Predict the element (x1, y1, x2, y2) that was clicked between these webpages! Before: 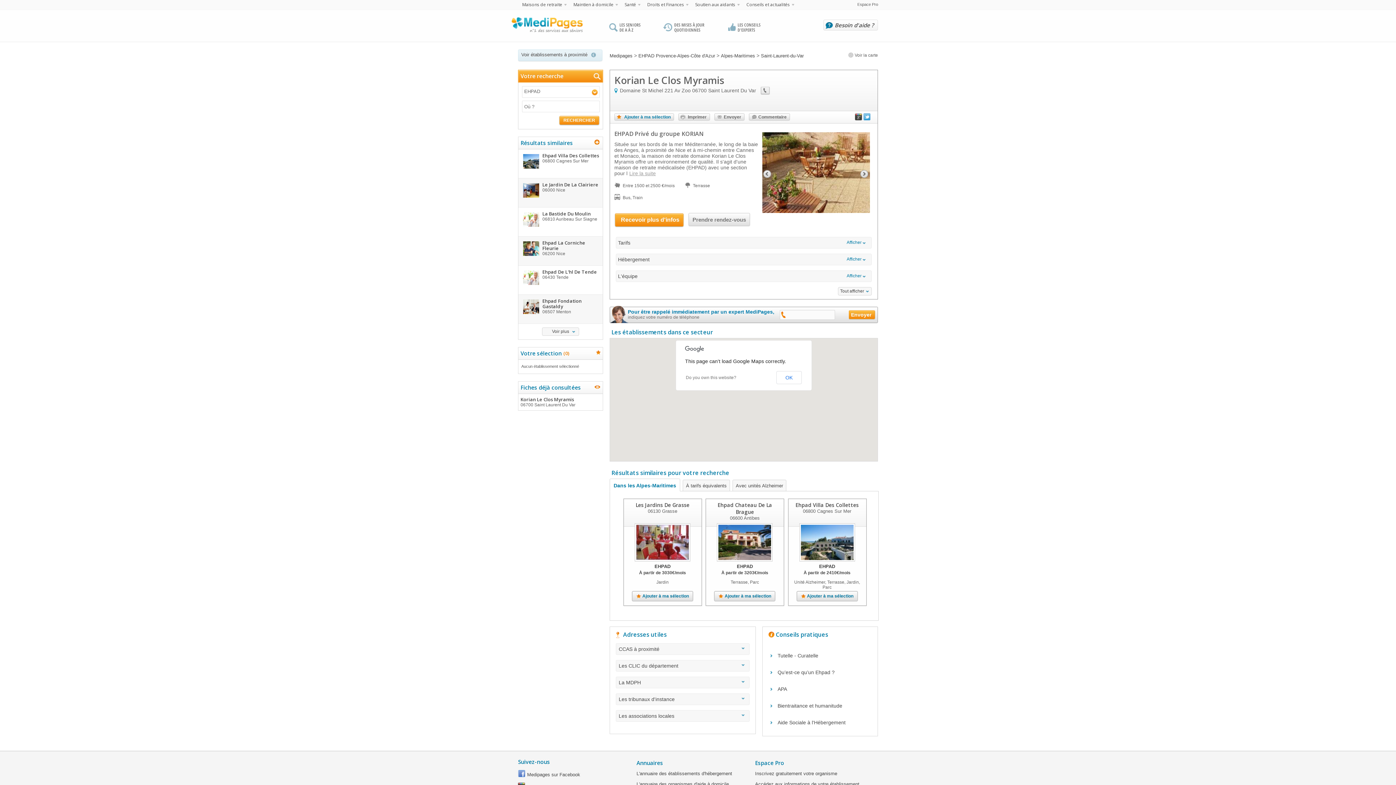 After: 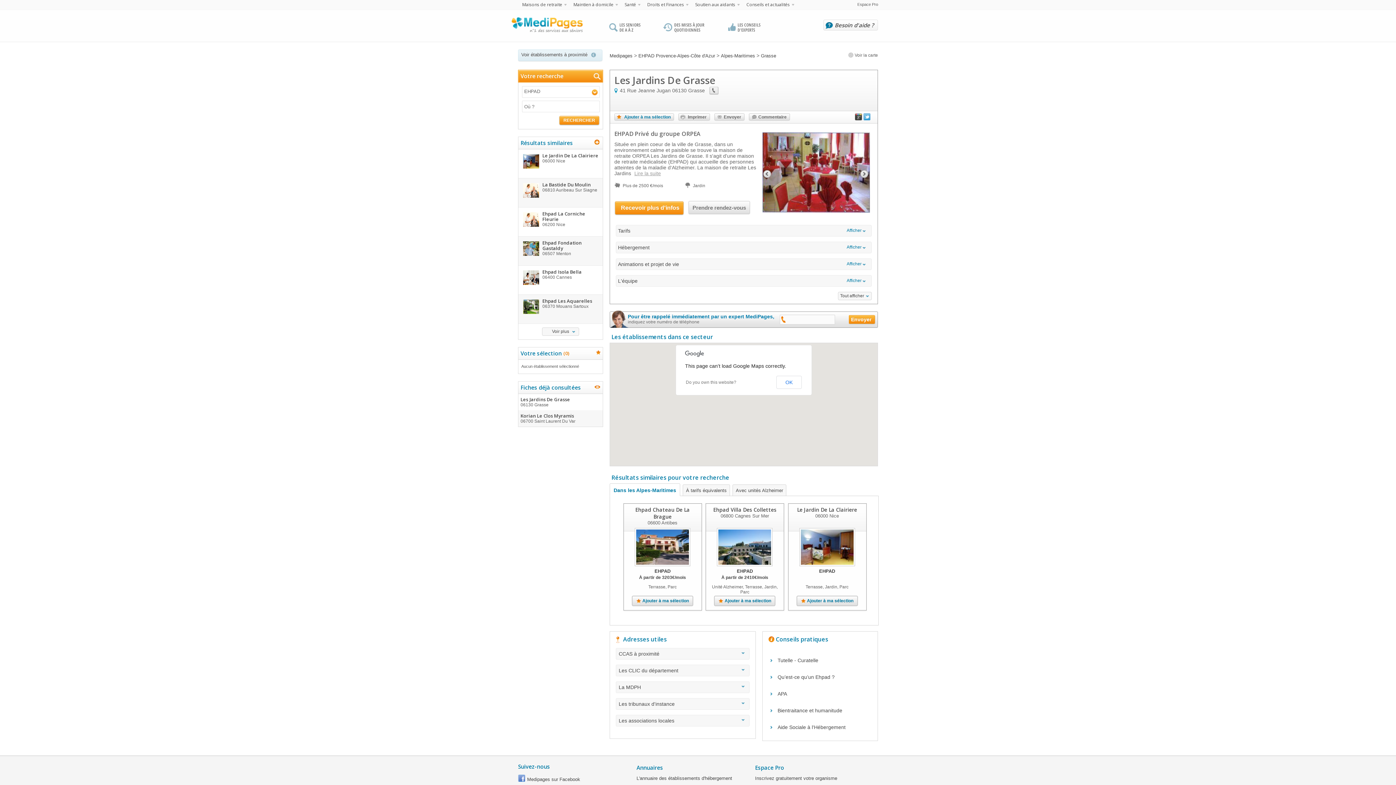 Action: bbox: (636, 525, 689, 560)